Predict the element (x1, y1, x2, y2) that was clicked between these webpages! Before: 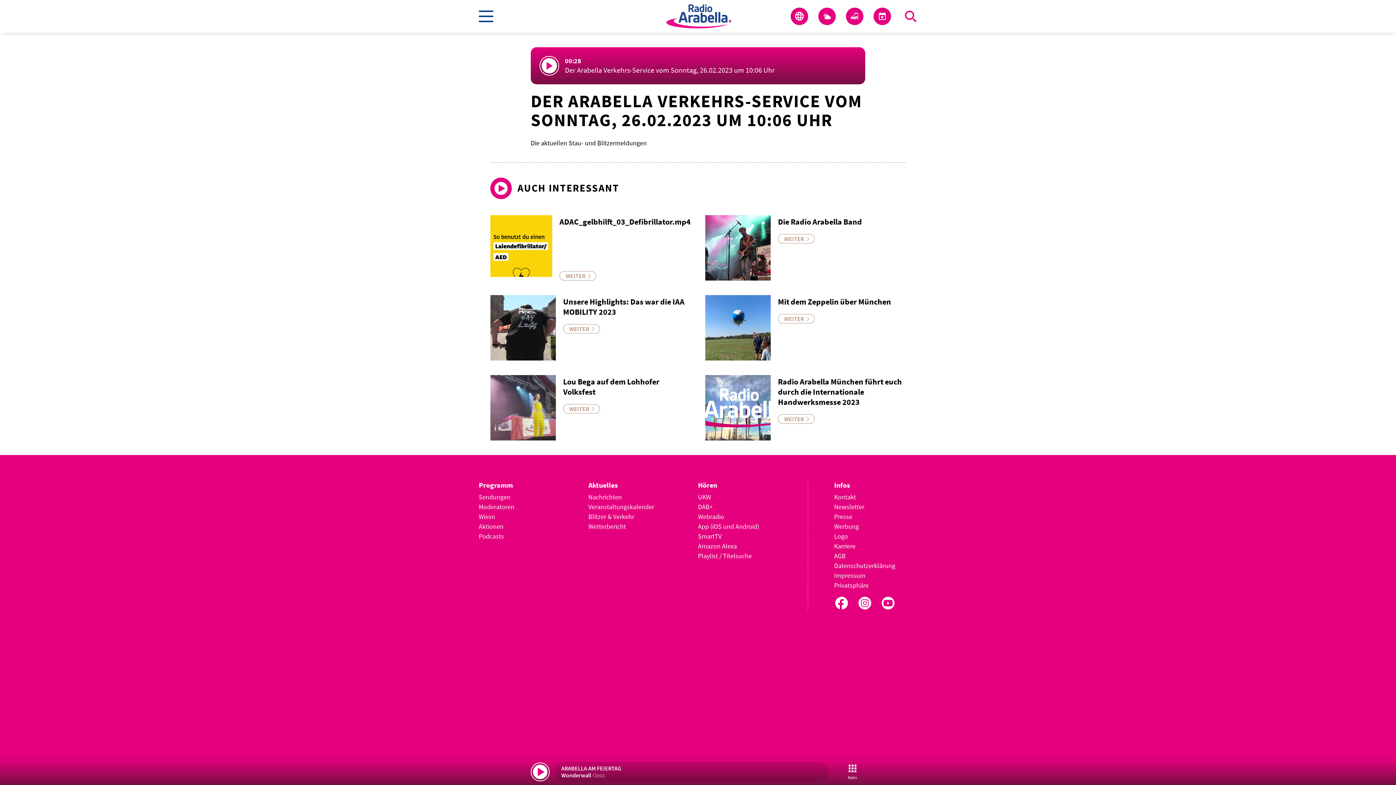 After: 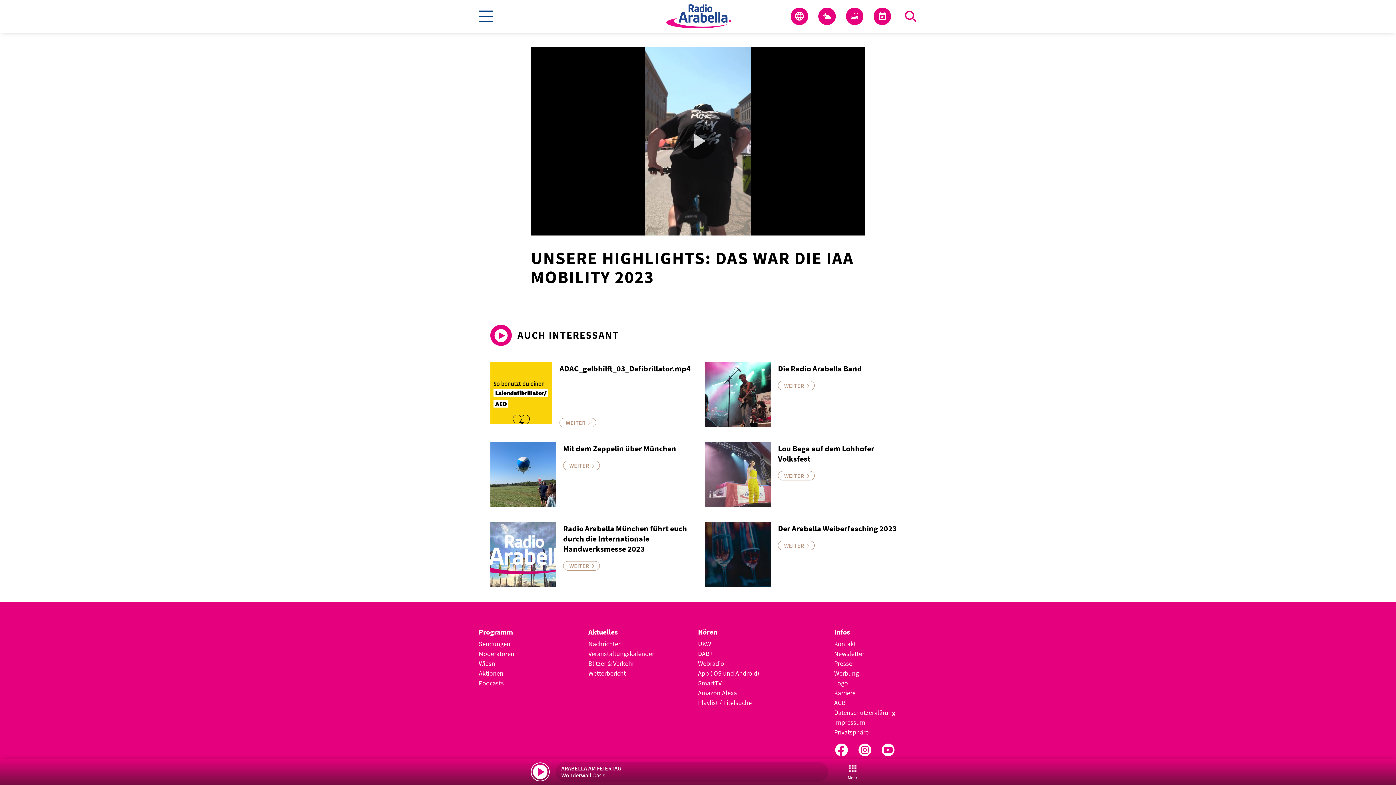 Action: label: Unsere Highlights: Das war die IAA MOBILITY 2023
WEITER bbox: (490, 295, 690, 360)